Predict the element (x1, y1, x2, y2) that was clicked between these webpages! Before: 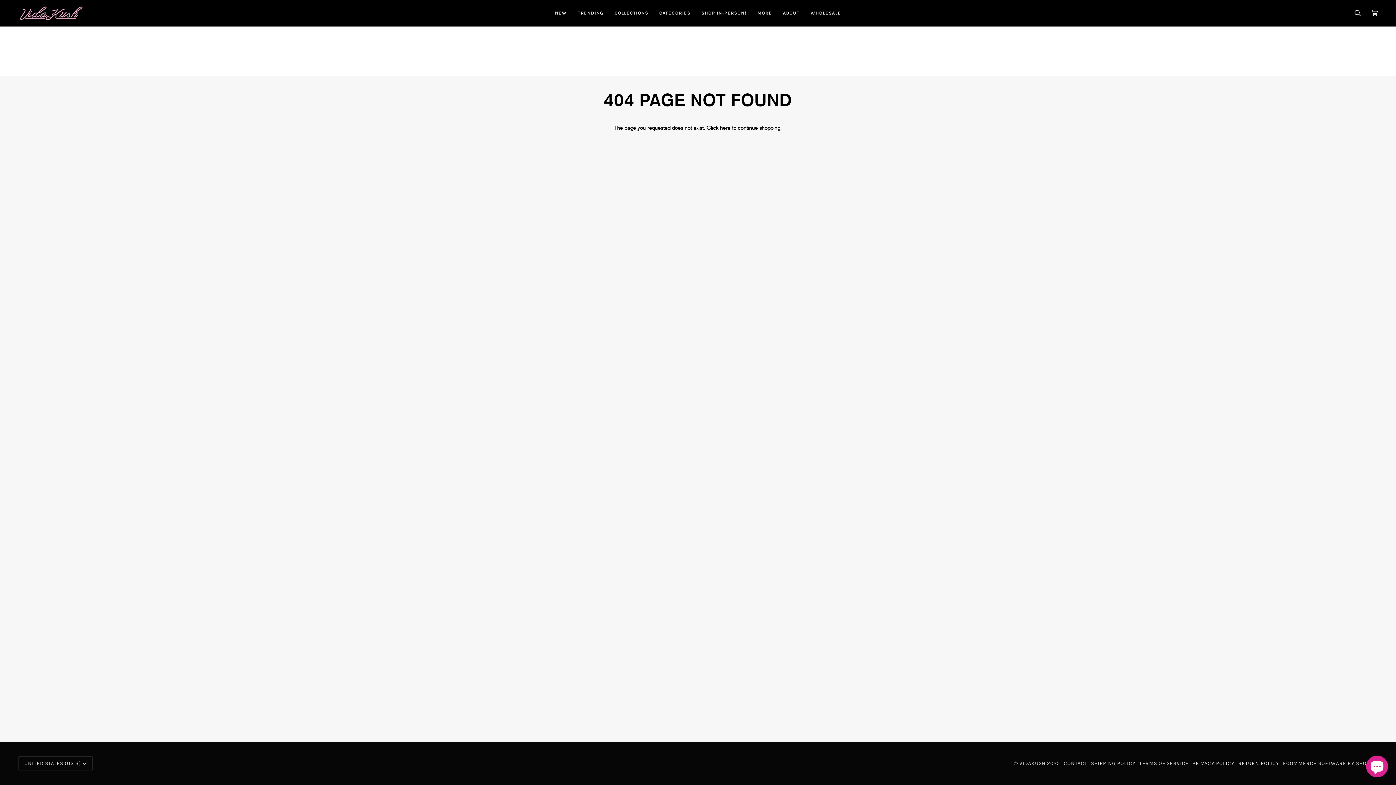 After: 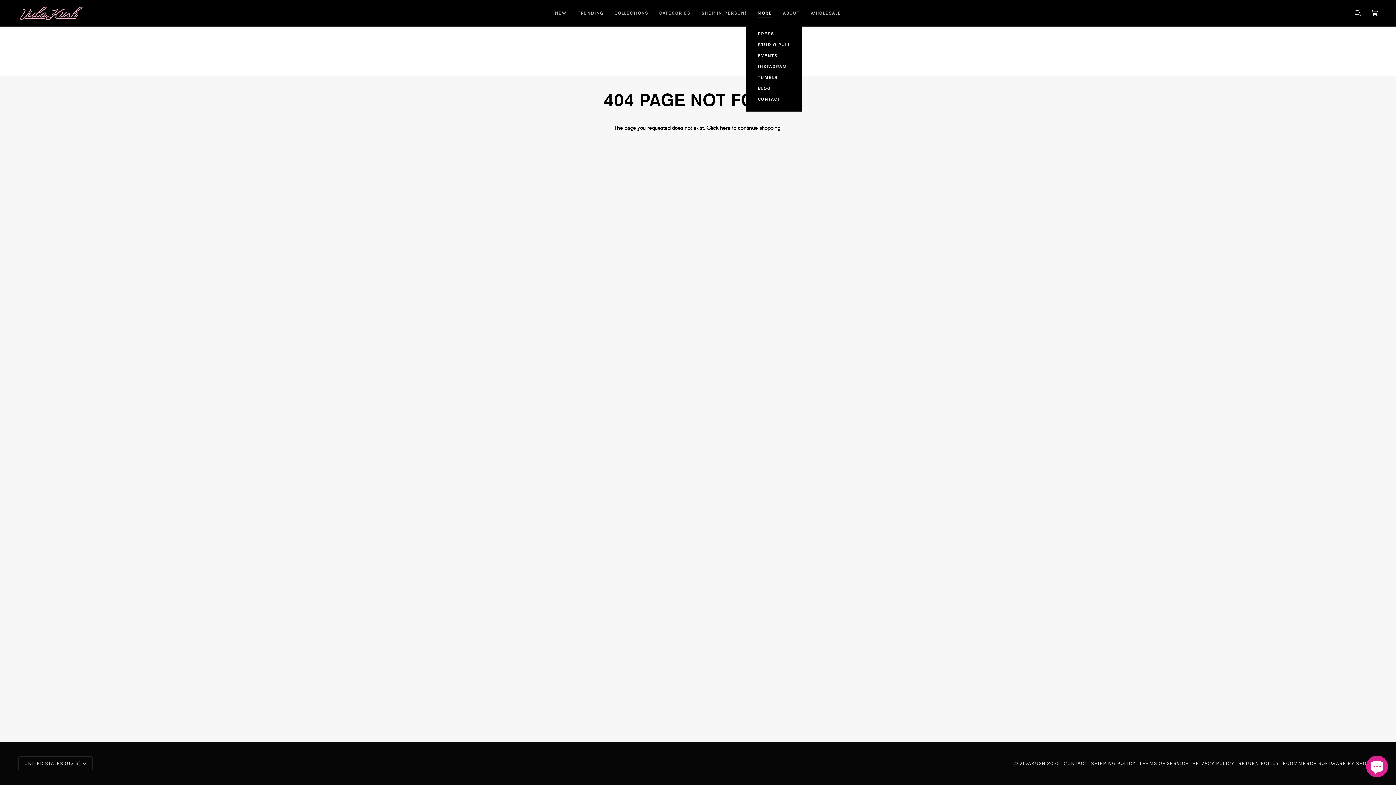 Action: label: MORE bbox: (752, 0, 777, 26)